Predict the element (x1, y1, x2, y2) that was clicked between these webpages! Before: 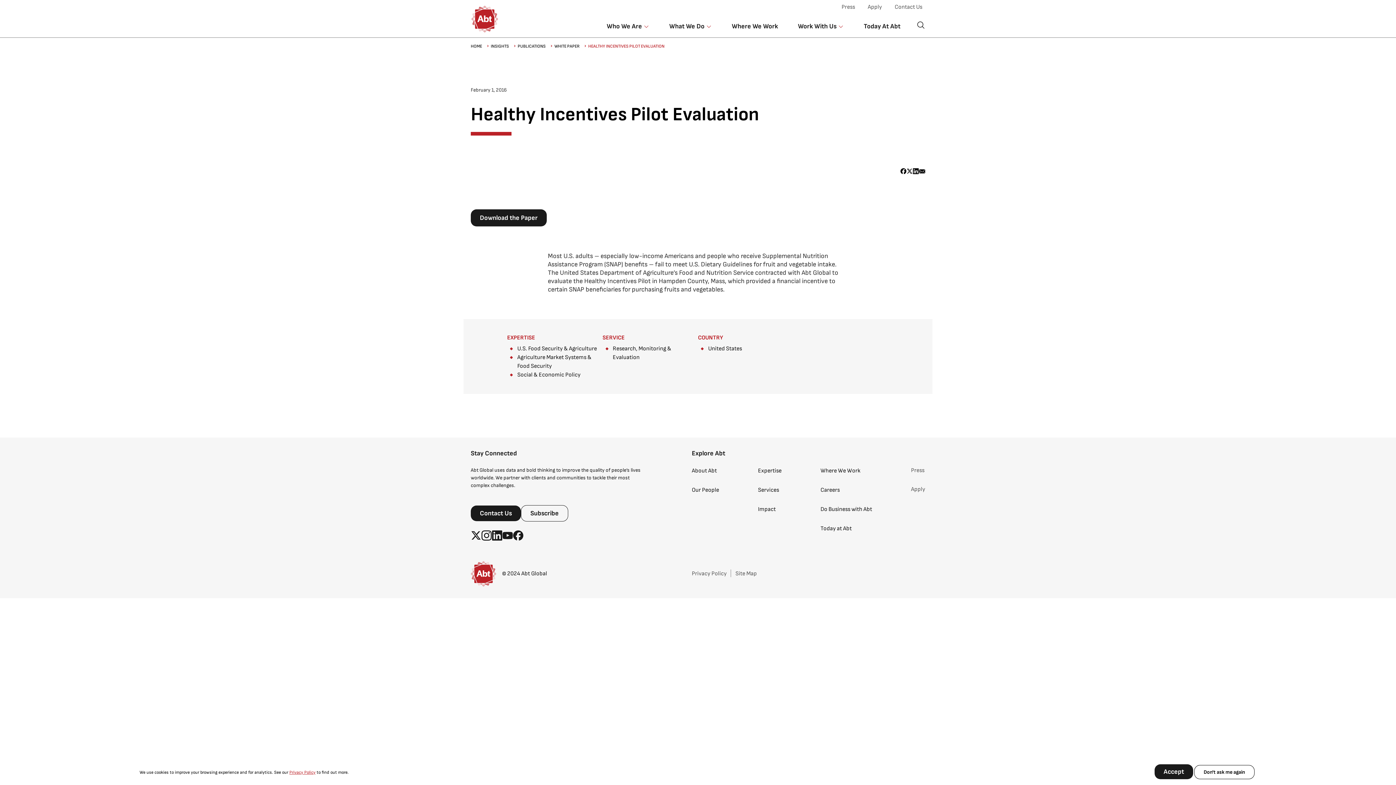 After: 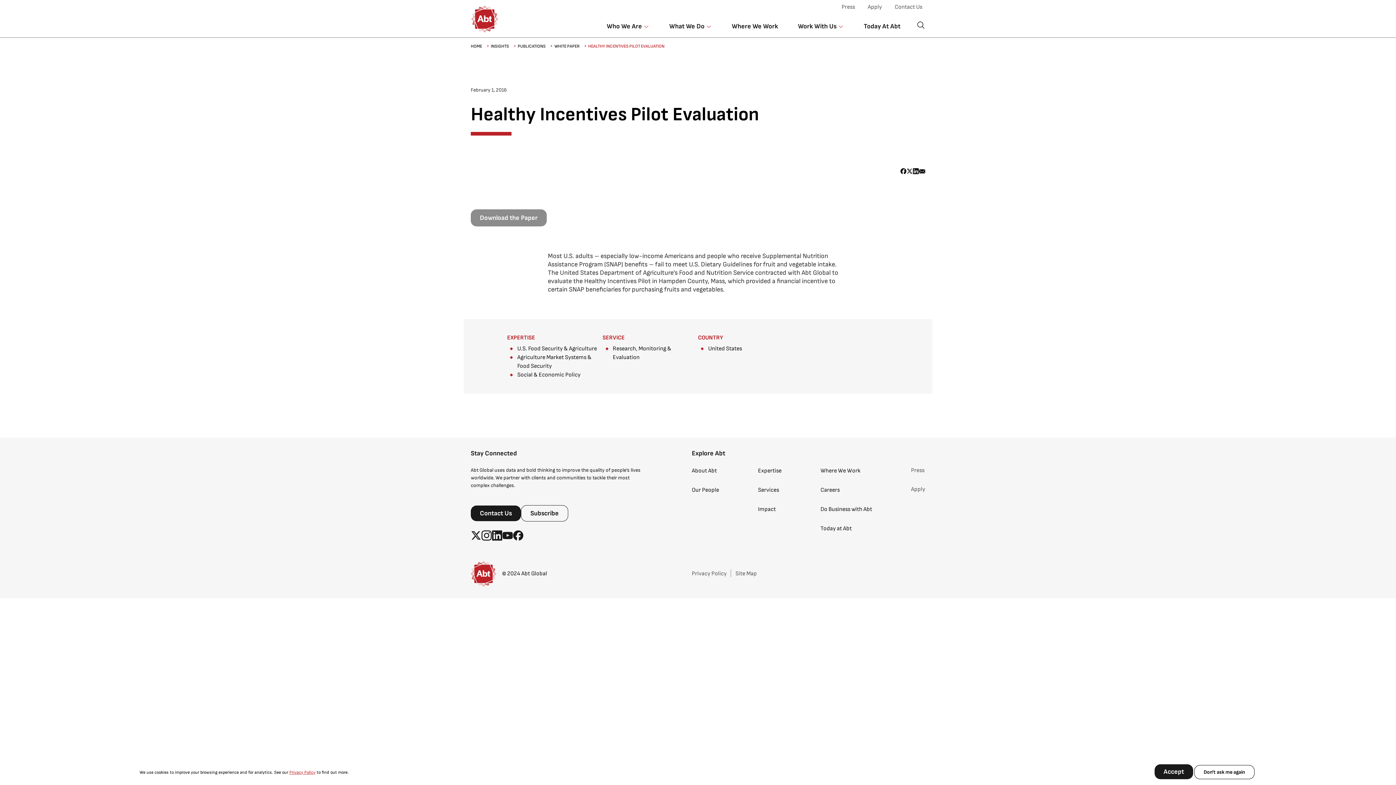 Action: label: Download the Paper bbox: (470, 209, 546, 226)